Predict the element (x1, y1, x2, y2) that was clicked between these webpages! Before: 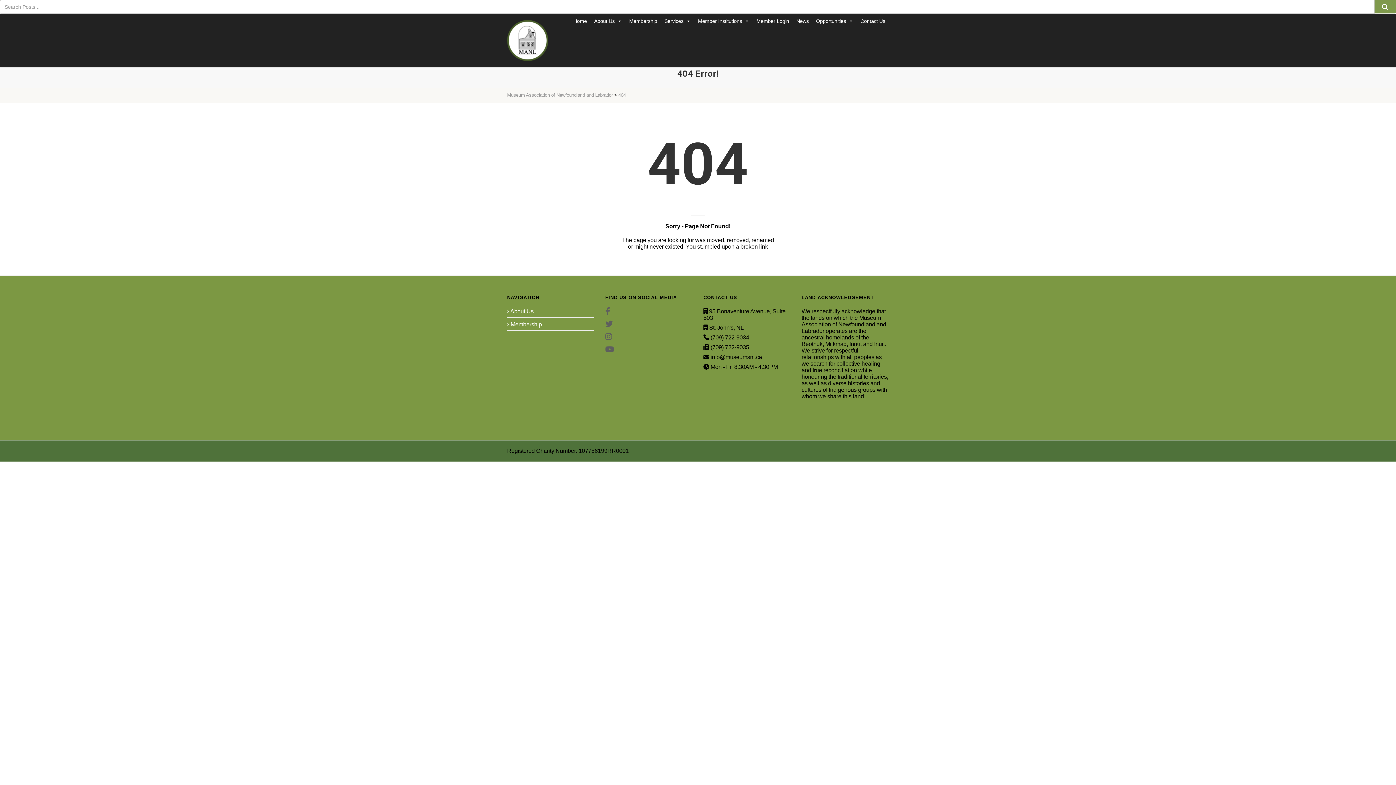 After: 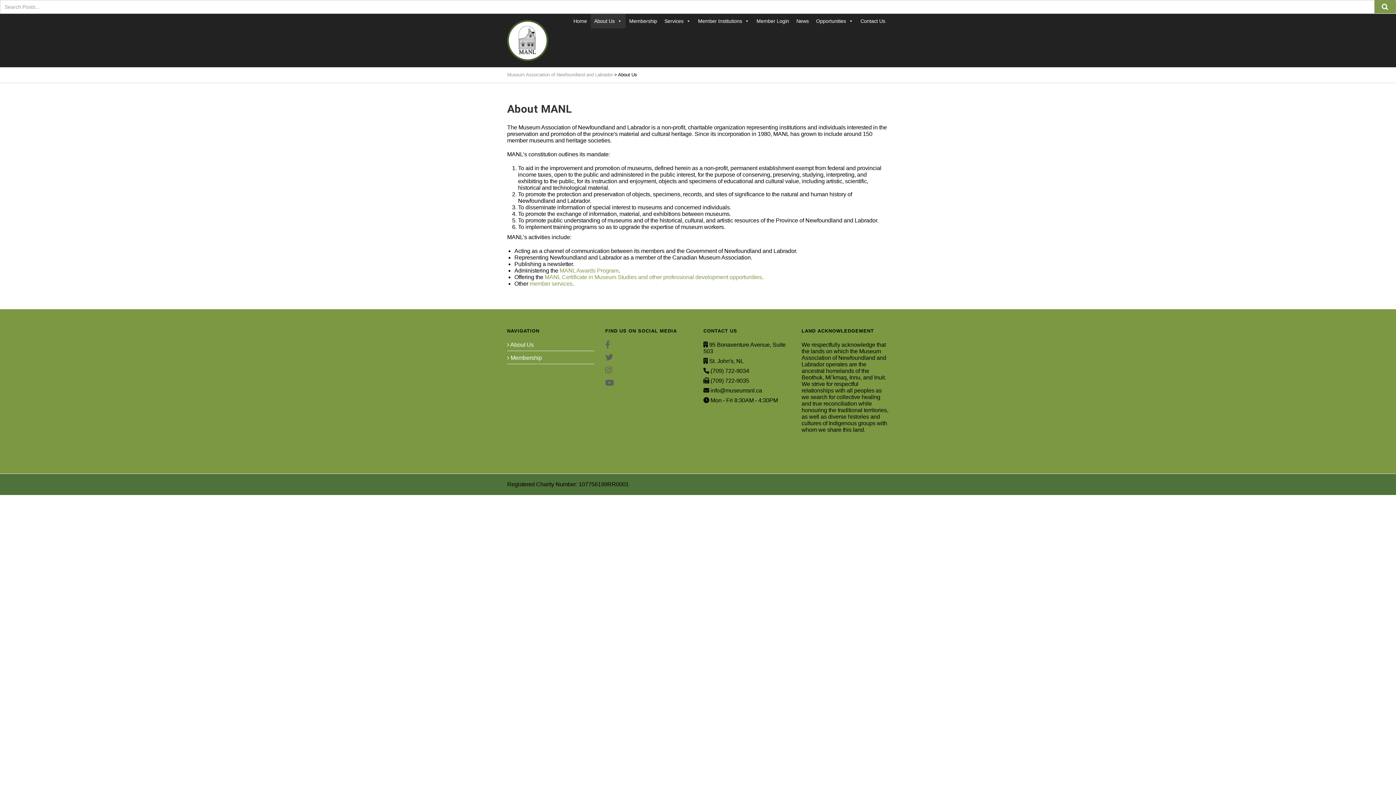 Action: label:  About Us bbox: (507, 308, 533, 314)